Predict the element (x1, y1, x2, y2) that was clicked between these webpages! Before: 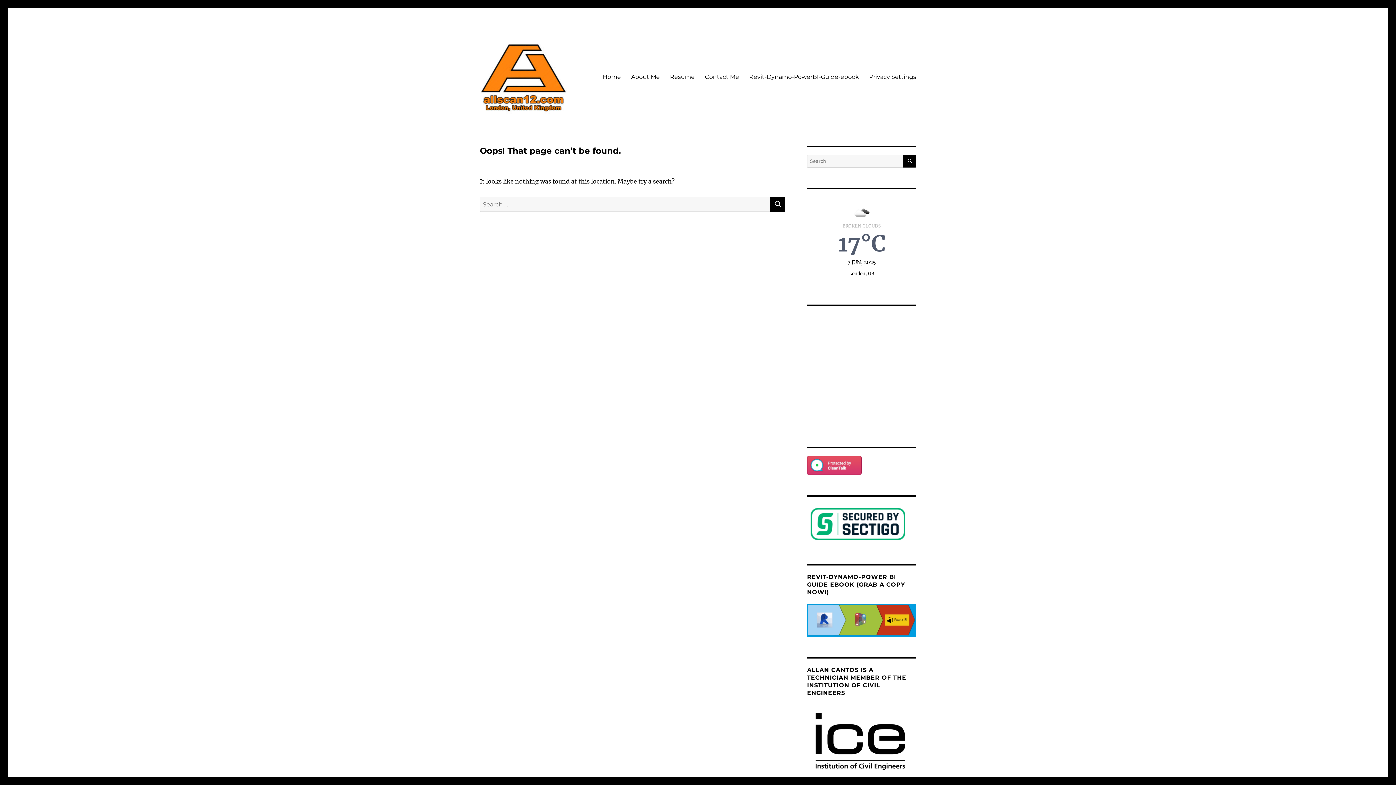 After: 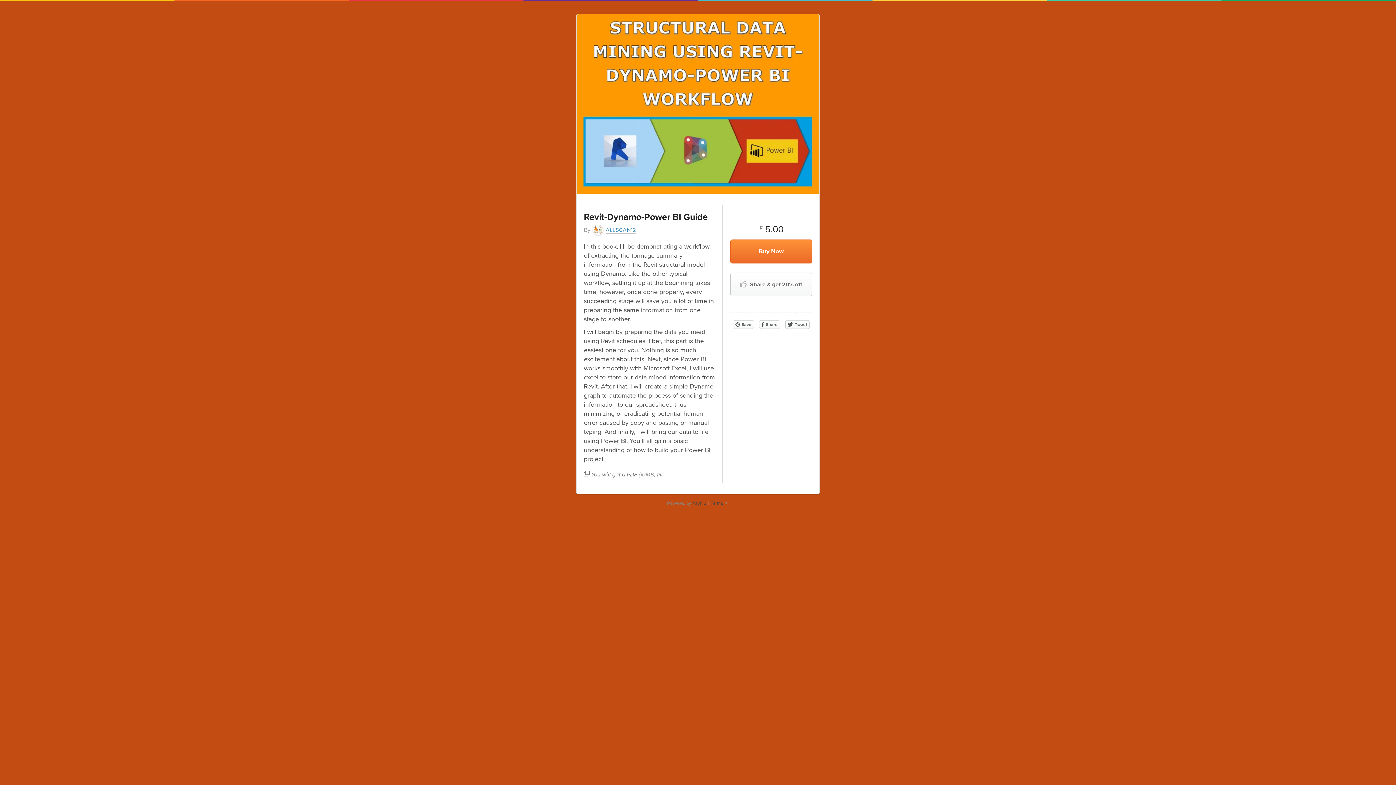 Action: label: Revit-Dynamo-PowerBI-Guide-ebook bbox: (744, 69, 864, 84)